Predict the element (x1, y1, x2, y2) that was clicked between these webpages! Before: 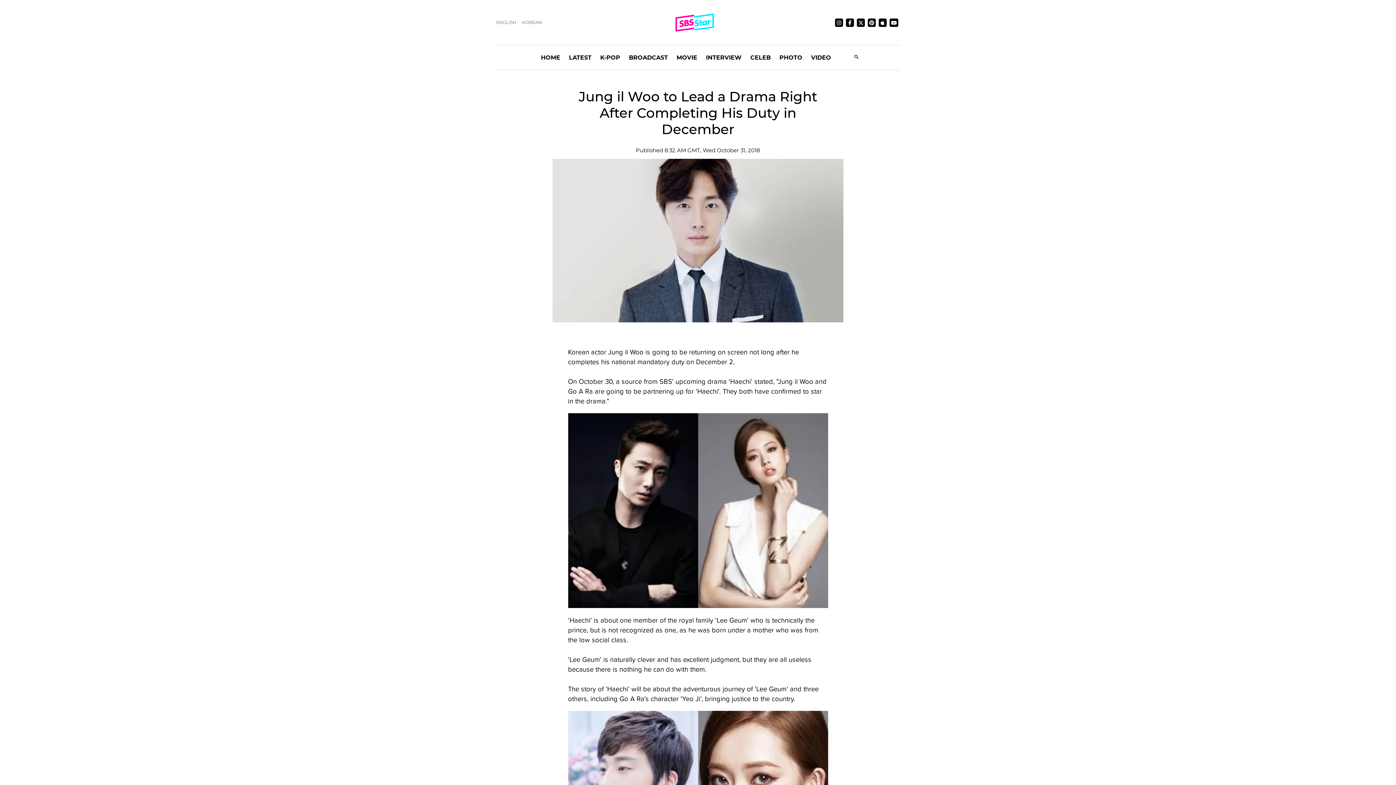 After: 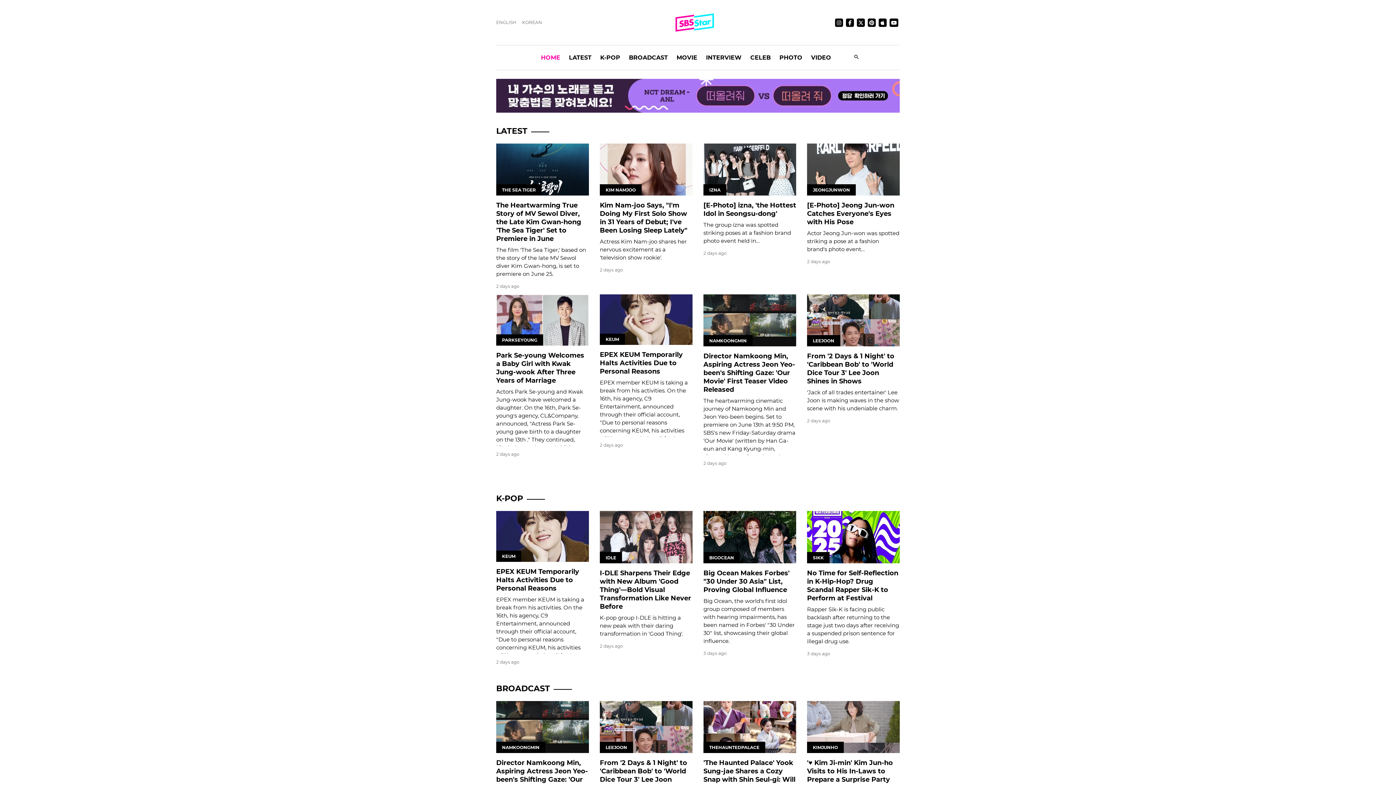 Action: label: HOME bbox: (541, 46, 560, 69)